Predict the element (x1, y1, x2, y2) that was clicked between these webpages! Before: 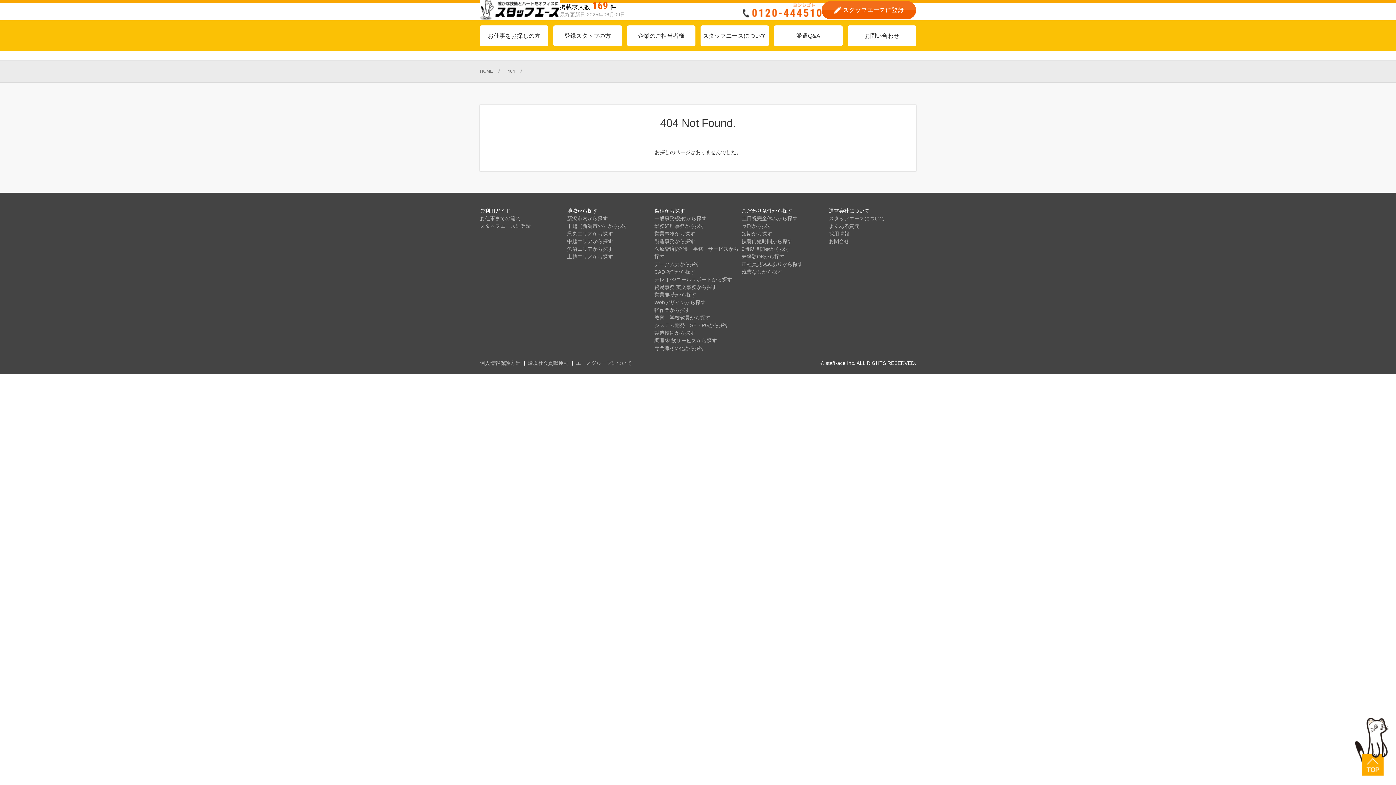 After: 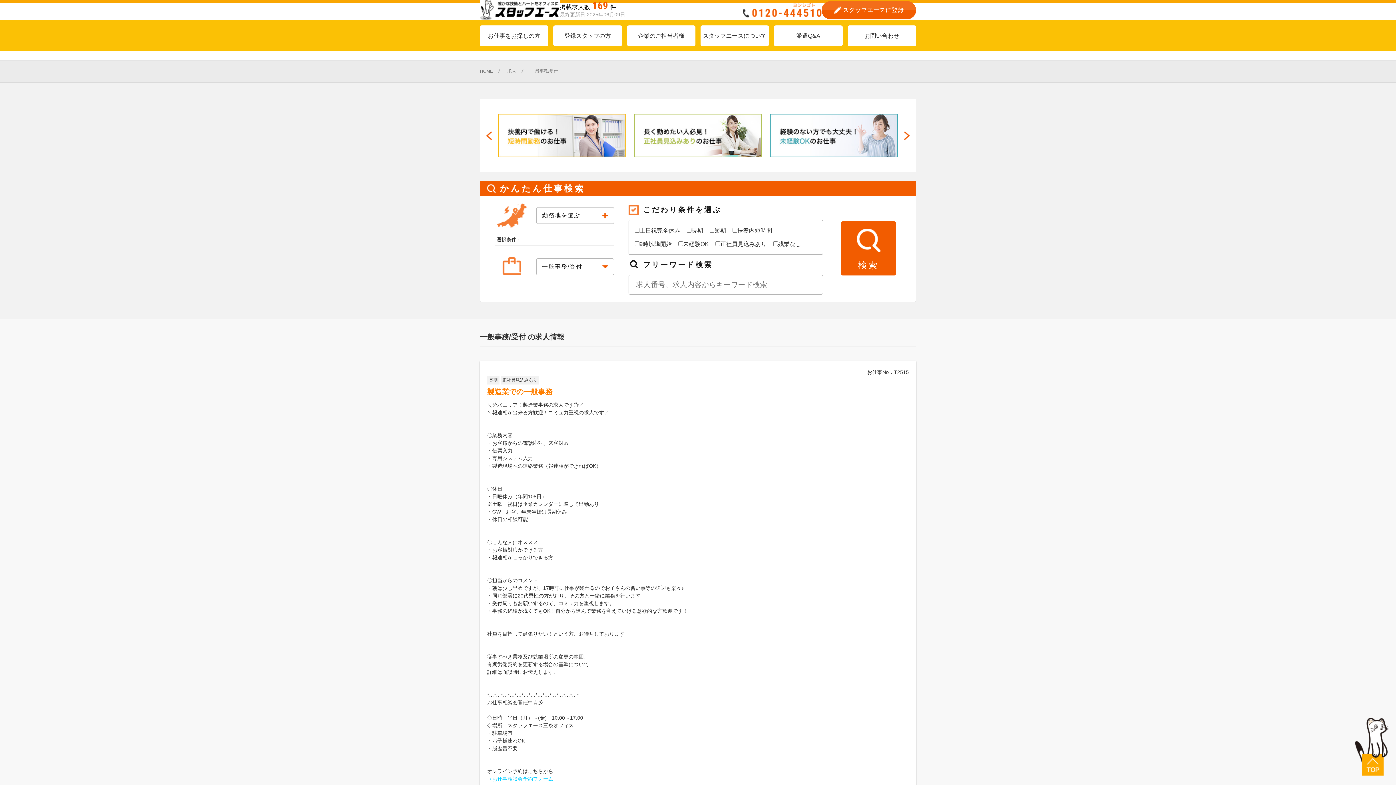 Action: bbox: (654, 215, 706, 221) label: 一般事務/受付から探す